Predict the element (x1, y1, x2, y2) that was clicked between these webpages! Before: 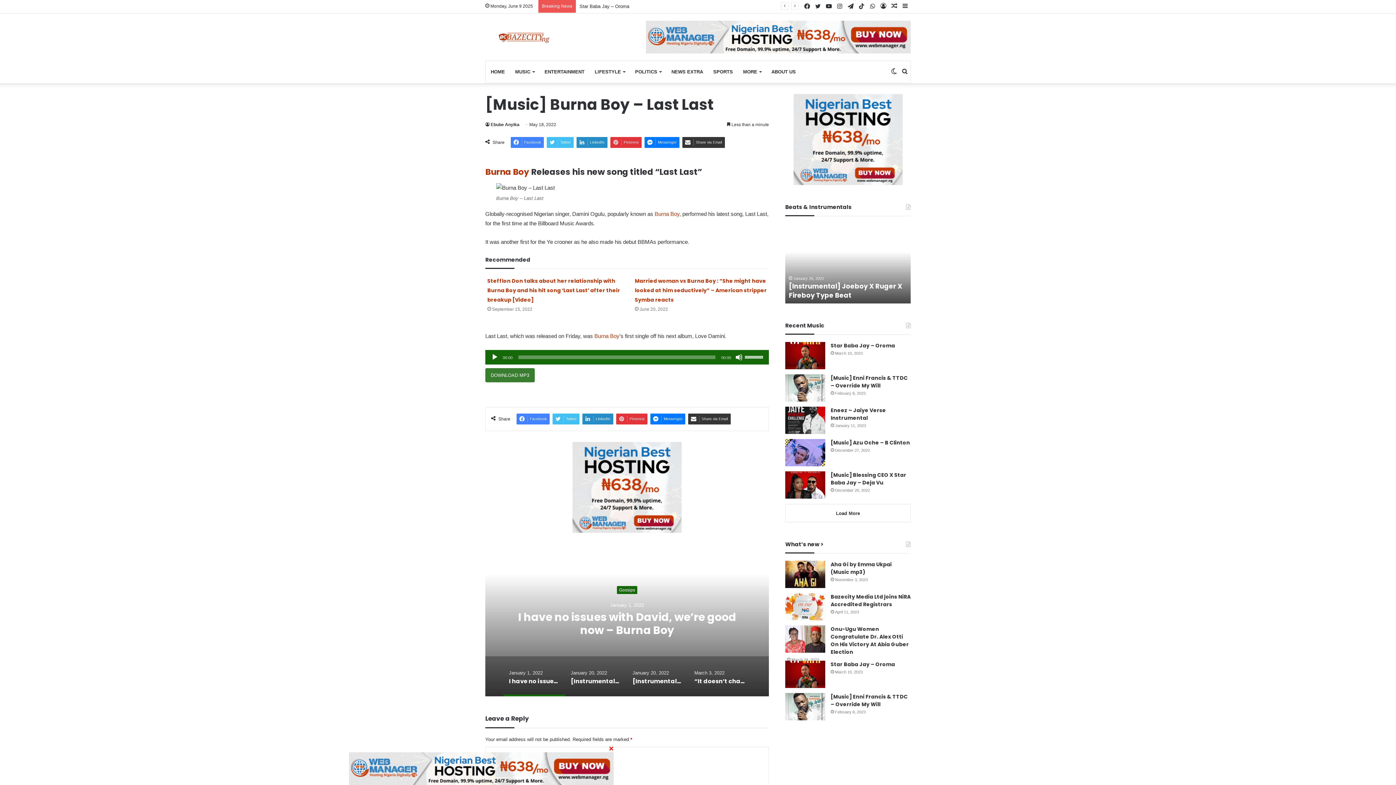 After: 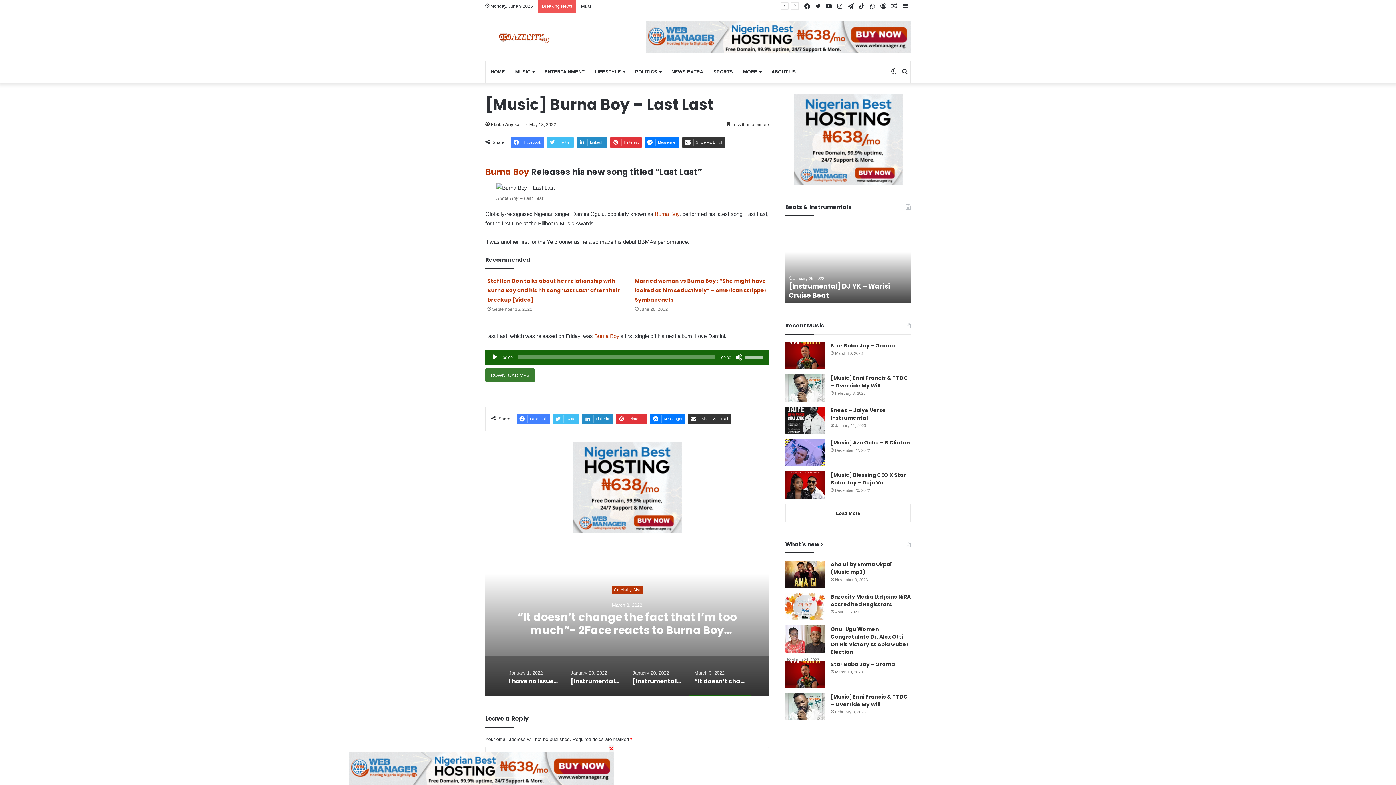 Action: bbox: (785, 94, 910, 185)